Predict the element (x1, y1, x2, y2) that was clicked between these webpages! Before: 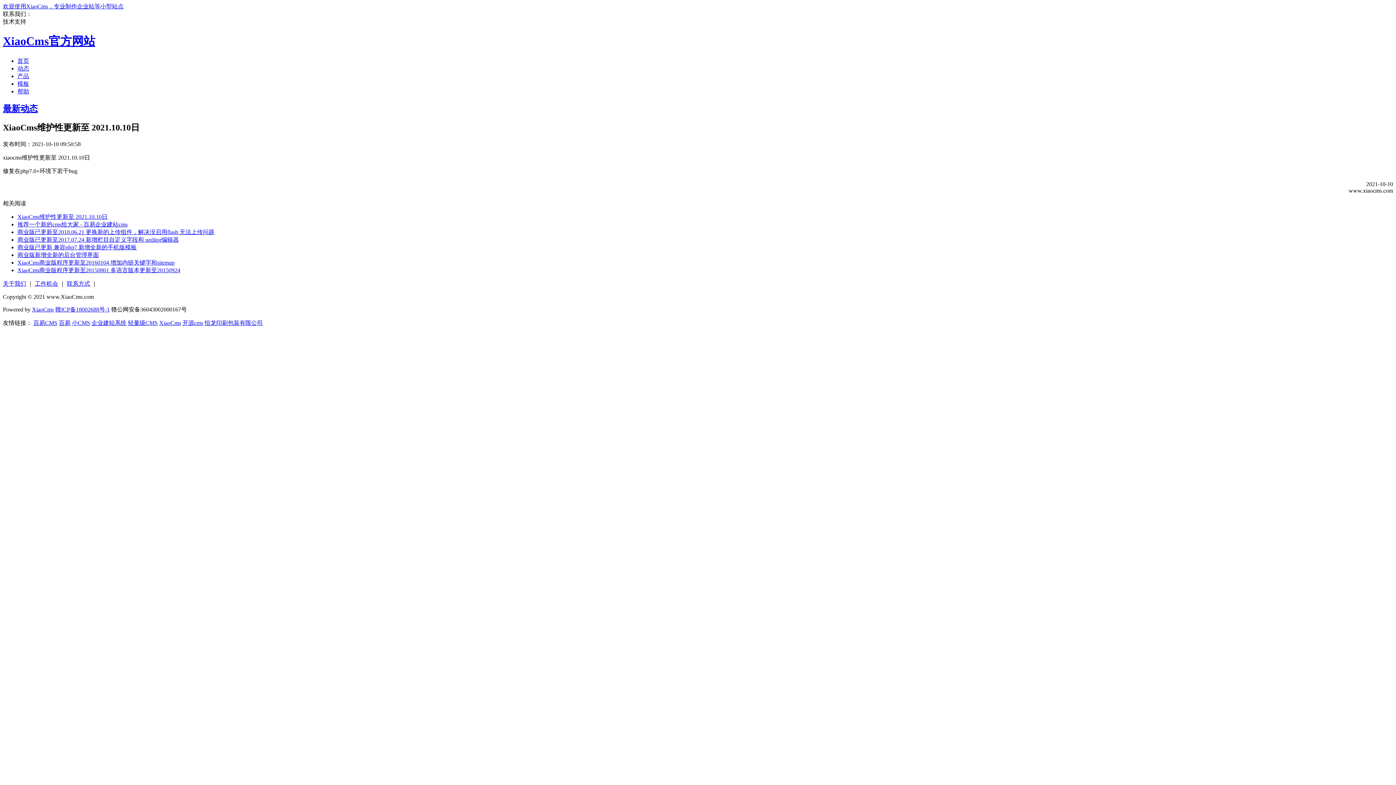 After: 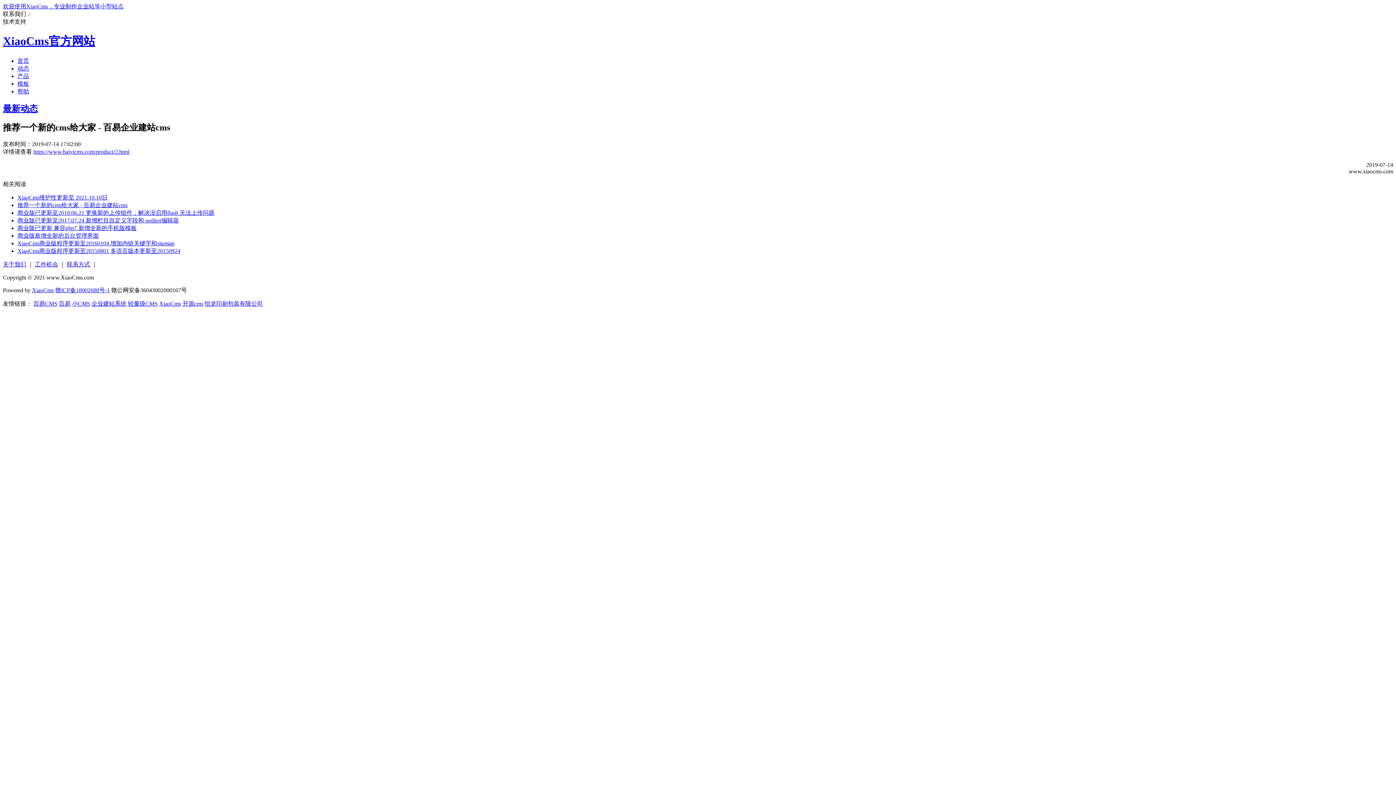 Action: bbox: (17, 221, 127, 227) label: 推荐一个新的cms给大家 - 百易企业建站cms